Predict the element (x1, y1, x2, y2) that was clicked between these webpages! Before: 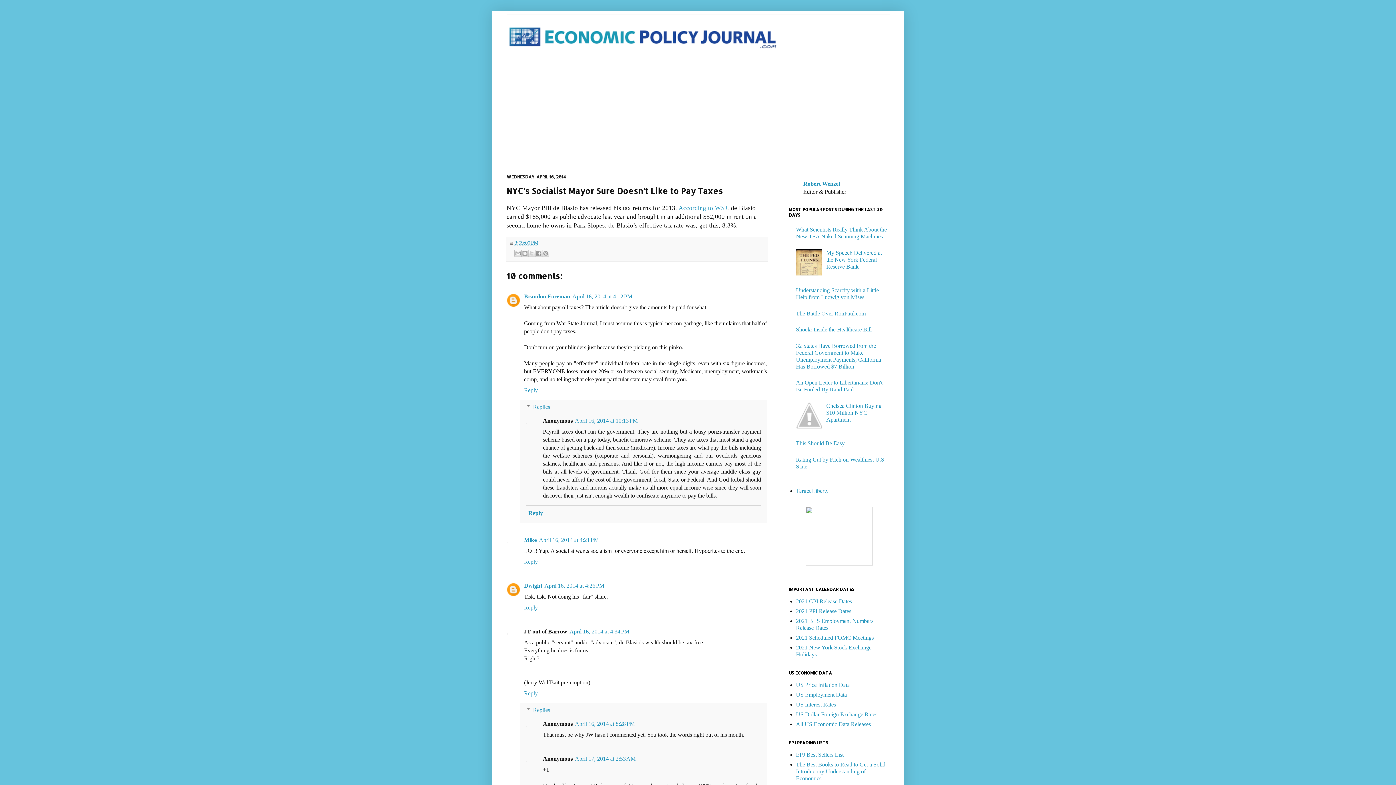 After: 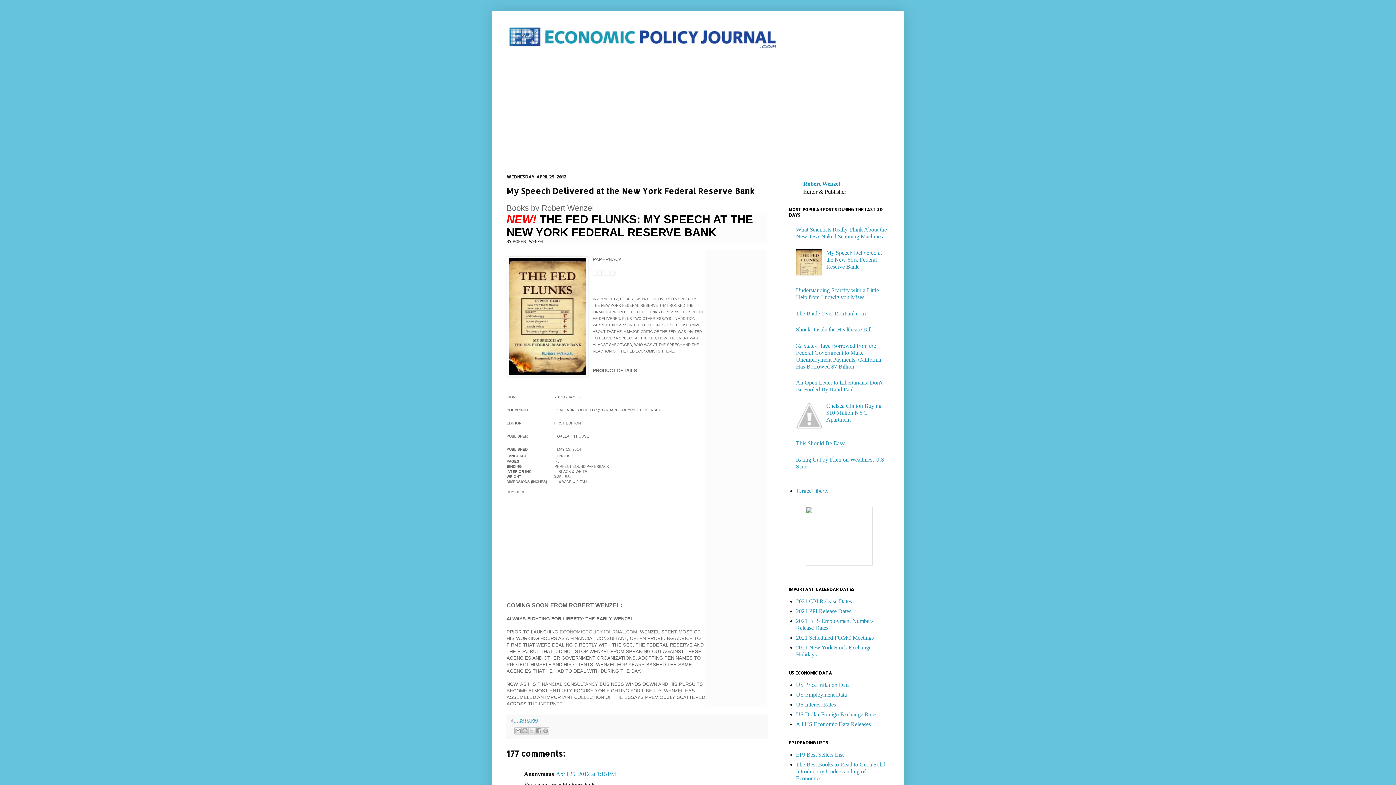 Action: bbox: (826, 249, 882, 269) label: My Speech Delivered at the New York Federal Reserve Bank